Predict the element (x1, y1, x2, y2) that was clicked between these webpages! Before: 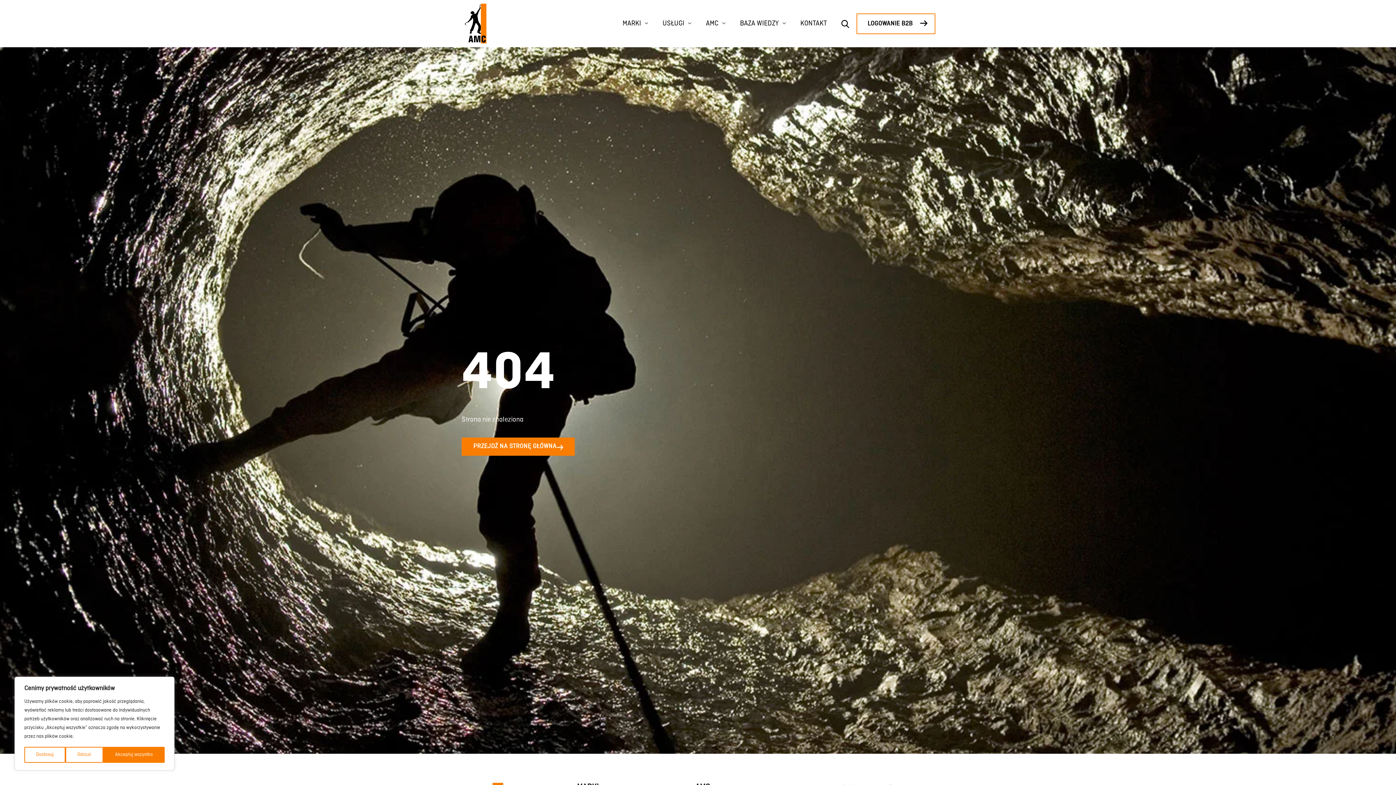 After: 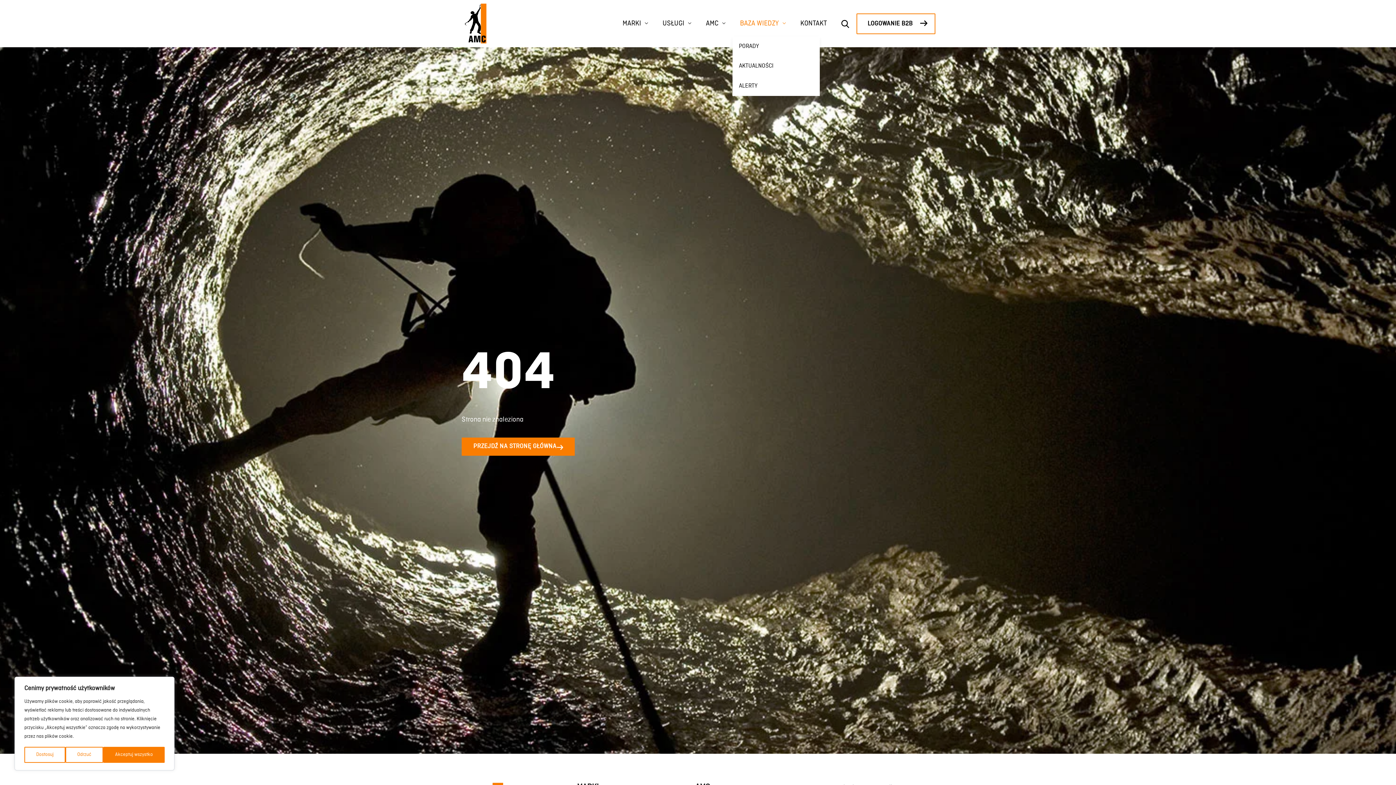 Action: bbox: (732, 10, 793, 36) label: BAZA WIEDZY